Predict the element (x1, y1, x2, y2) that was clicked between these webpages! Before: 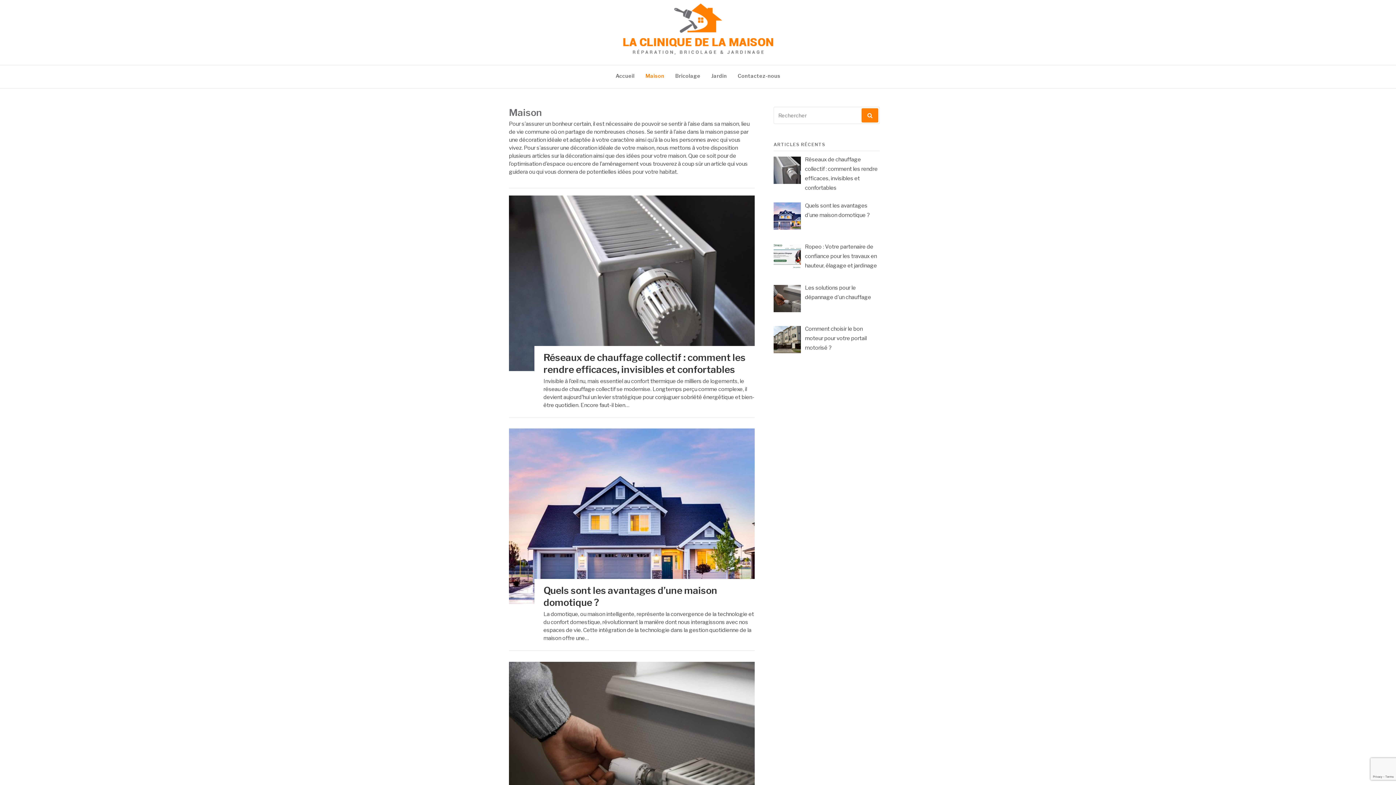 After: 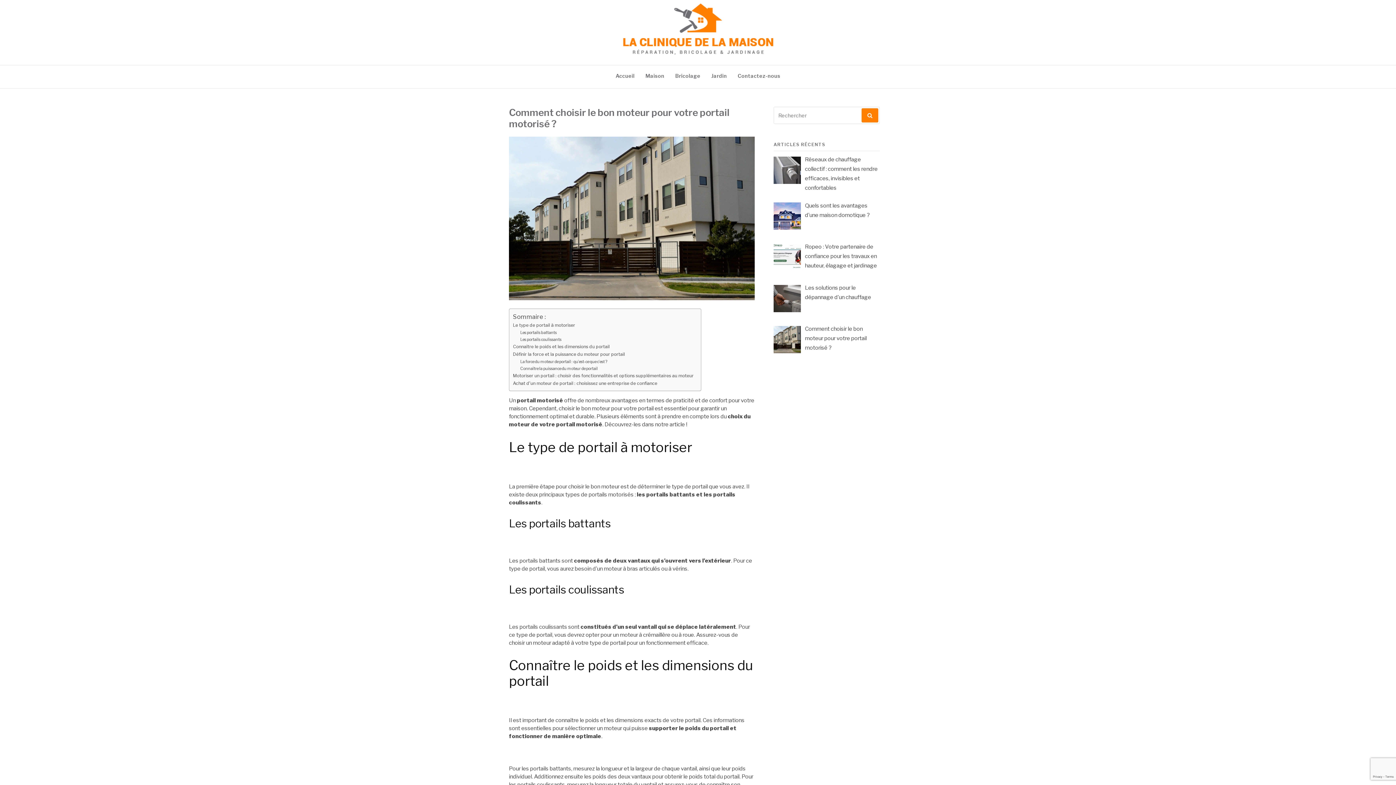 Action: bbox: (805, 325, 867, 351) label: Comment choisir le bon moteur pour votre portail motorisé ?